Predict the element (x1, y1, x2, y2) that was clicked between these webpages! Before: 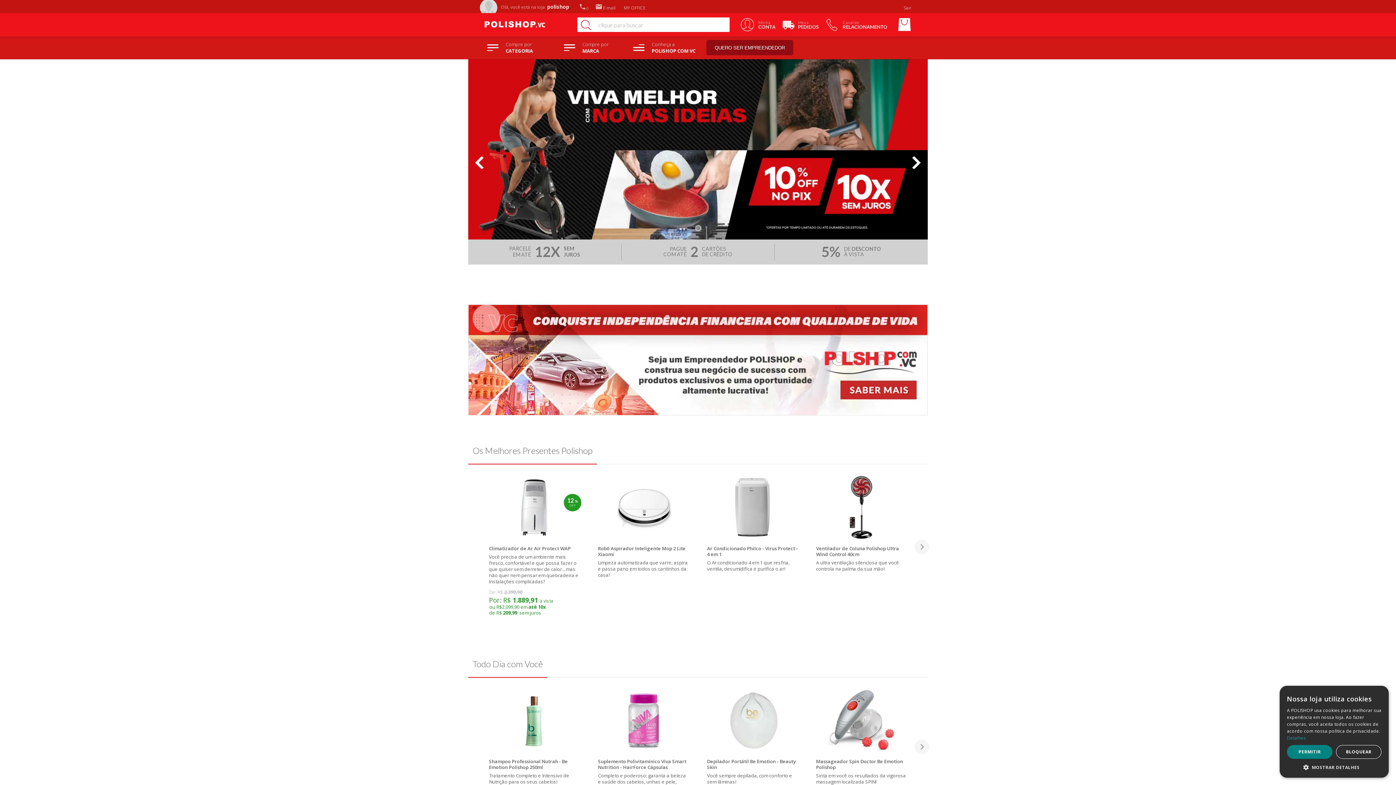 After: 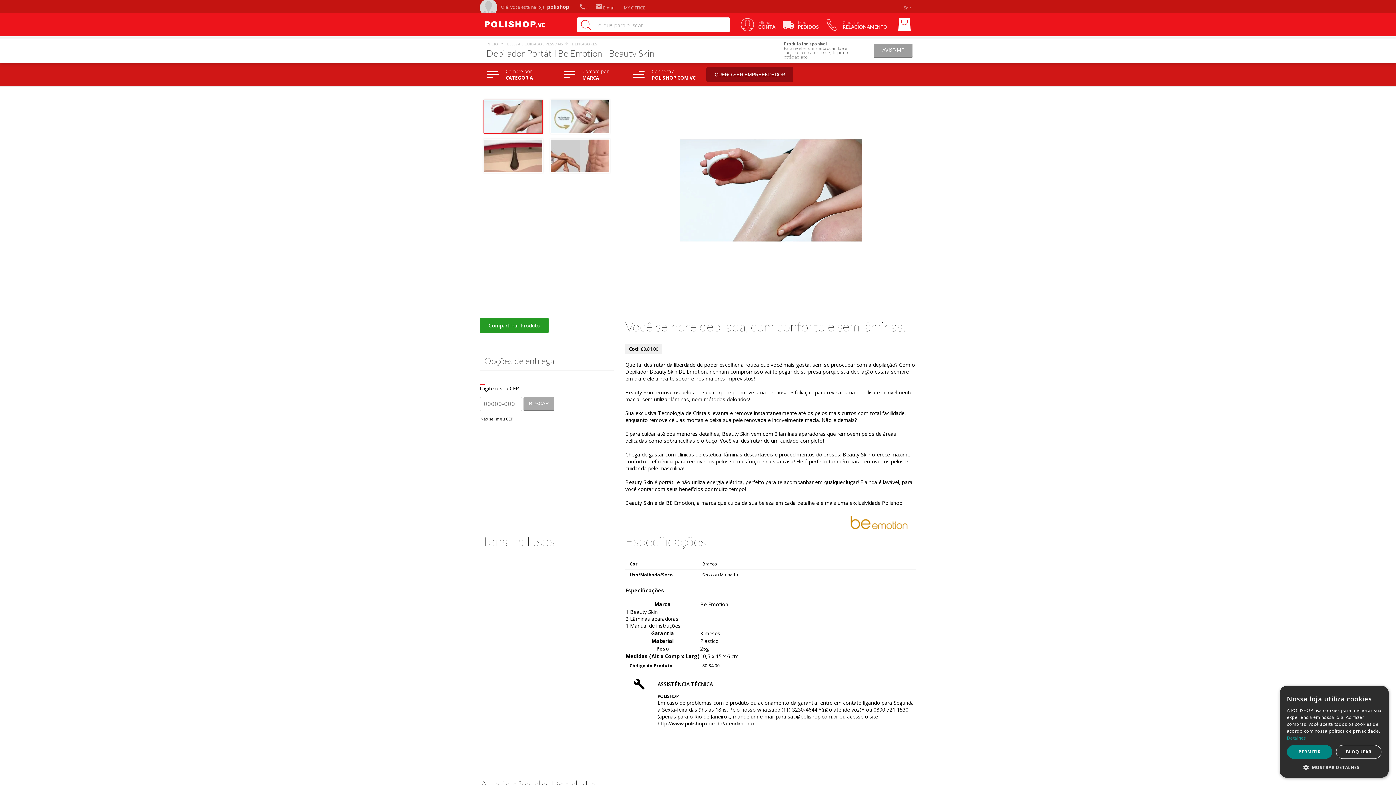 Action: bbox: (707, 686, 798, 755)